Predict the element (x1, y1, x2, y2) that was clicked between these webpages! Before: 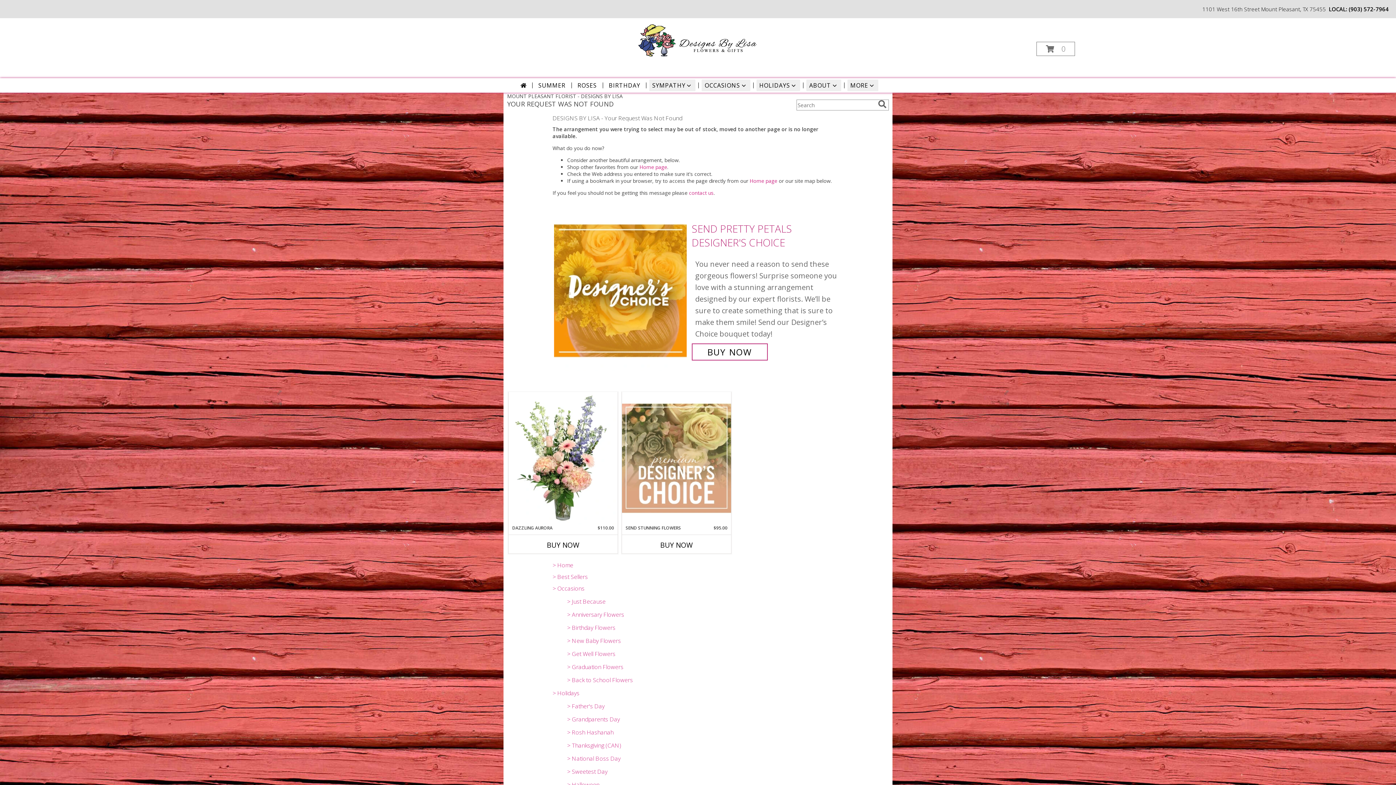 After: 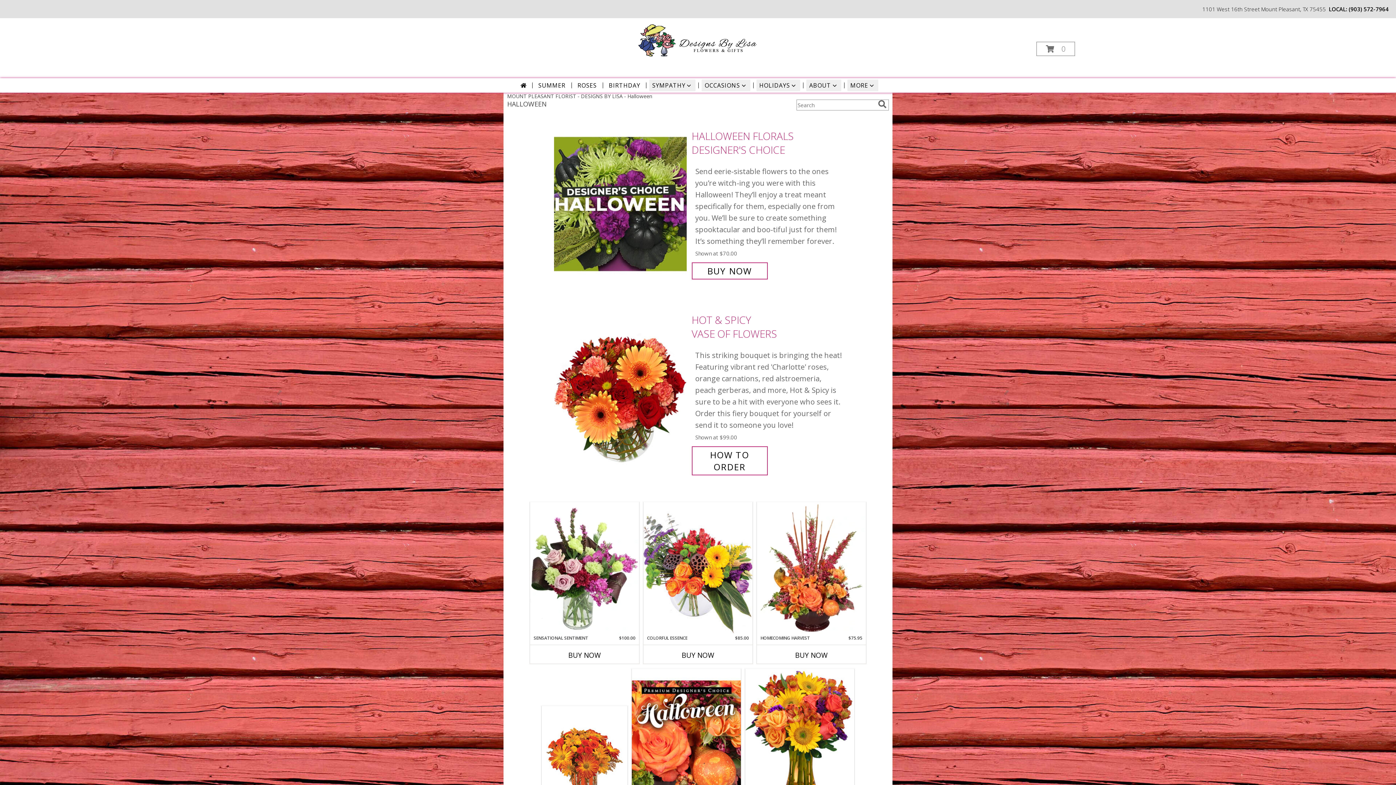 Action: bbox: (567, 781, 599, 789) label: > Halloween